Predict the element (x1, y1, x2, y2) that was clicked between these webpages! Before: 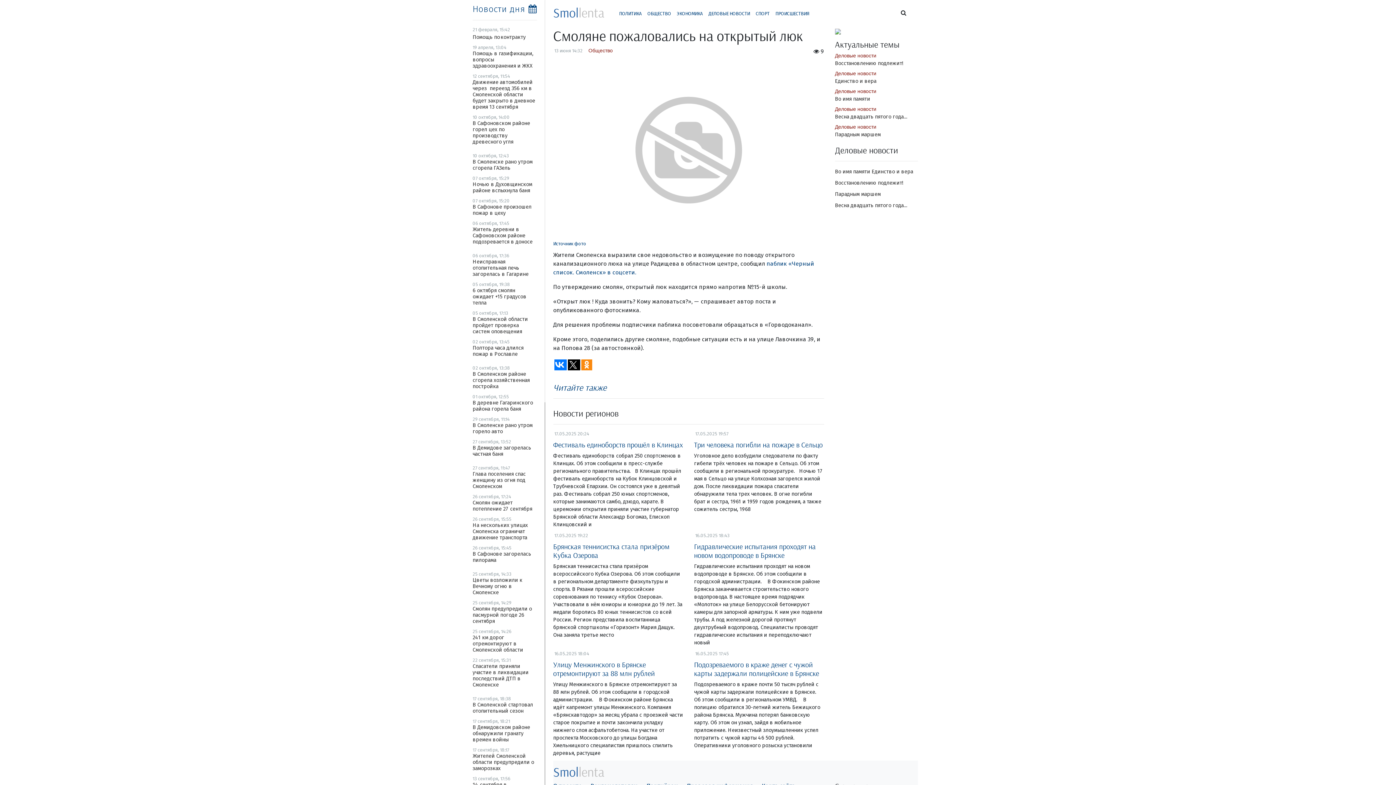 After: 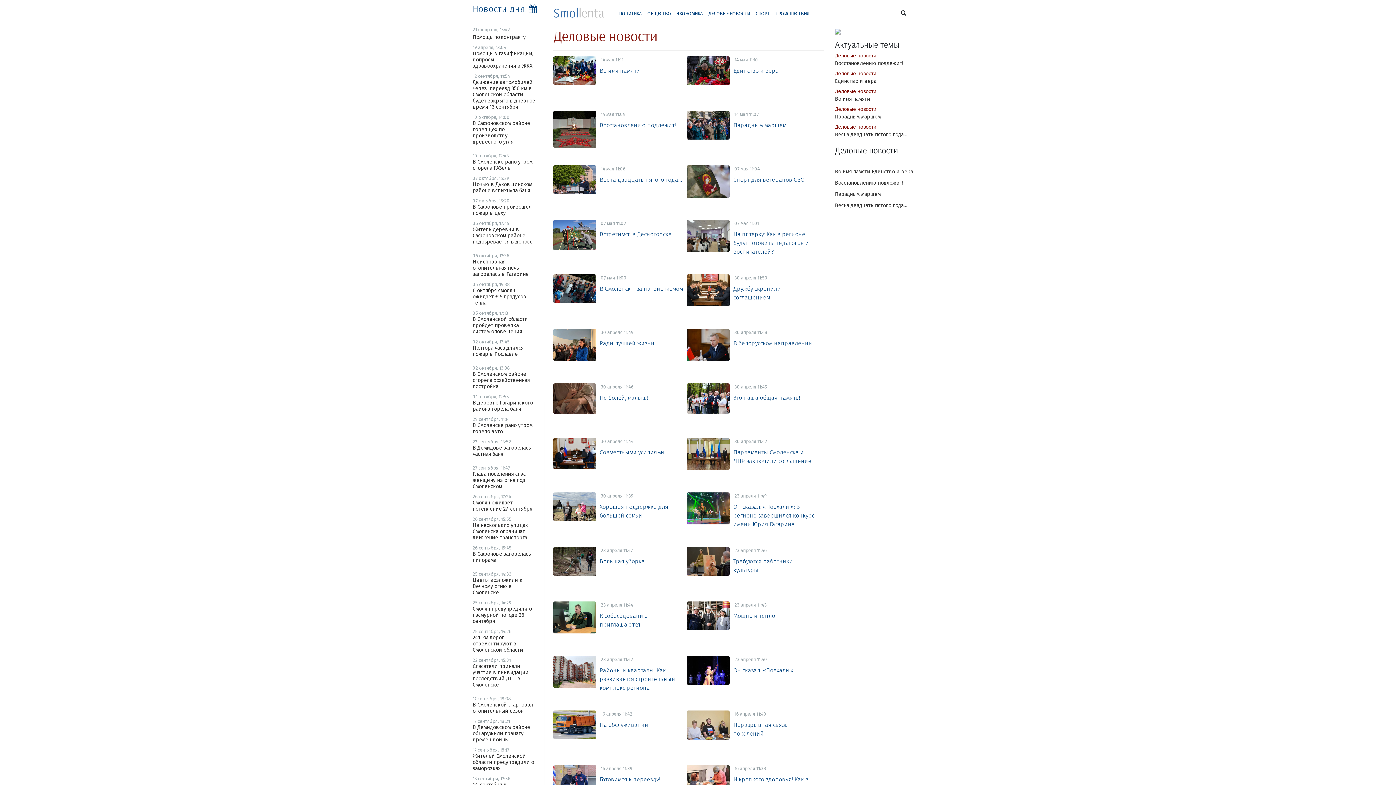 Action: bbox: (705, 7, 753, 19) label: ДЕЛОВЫЕ НОВОСТИ